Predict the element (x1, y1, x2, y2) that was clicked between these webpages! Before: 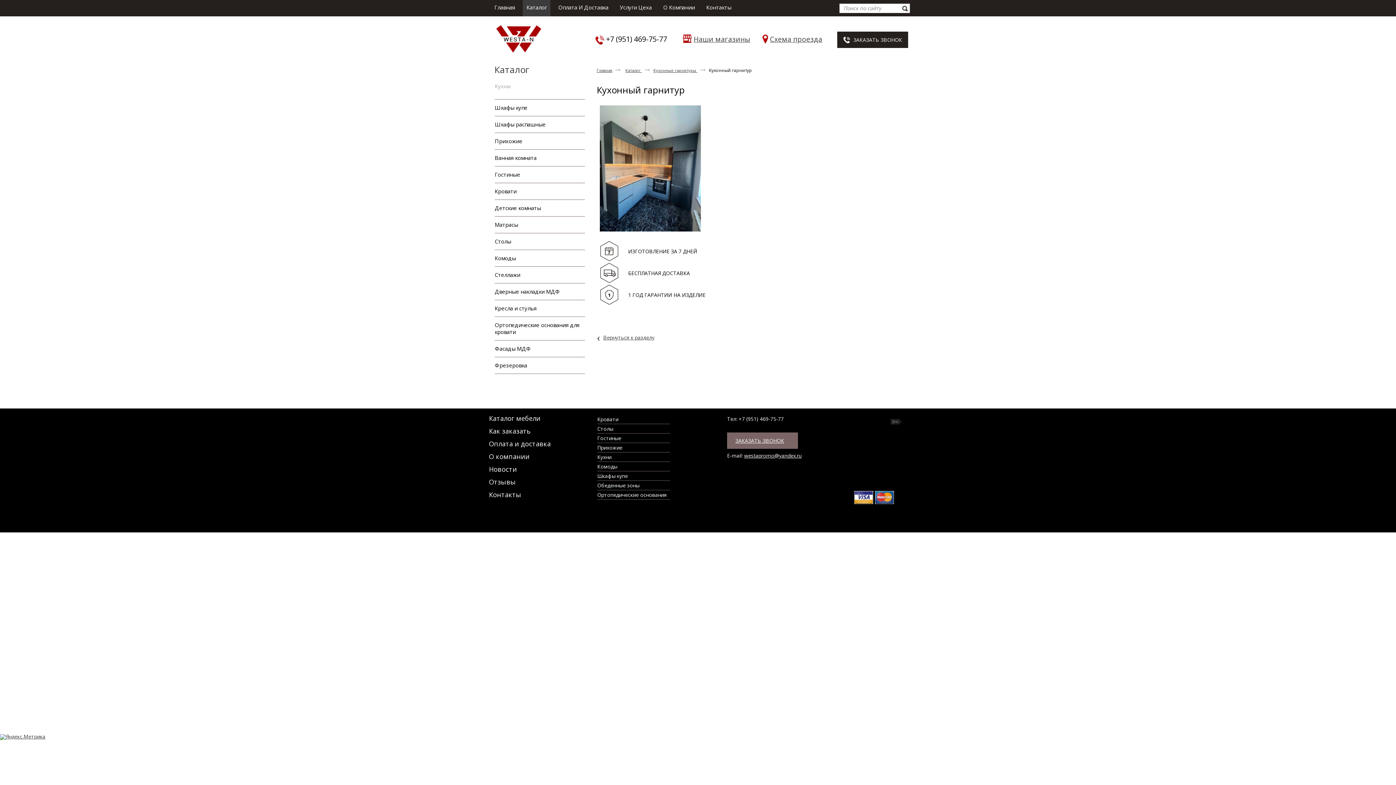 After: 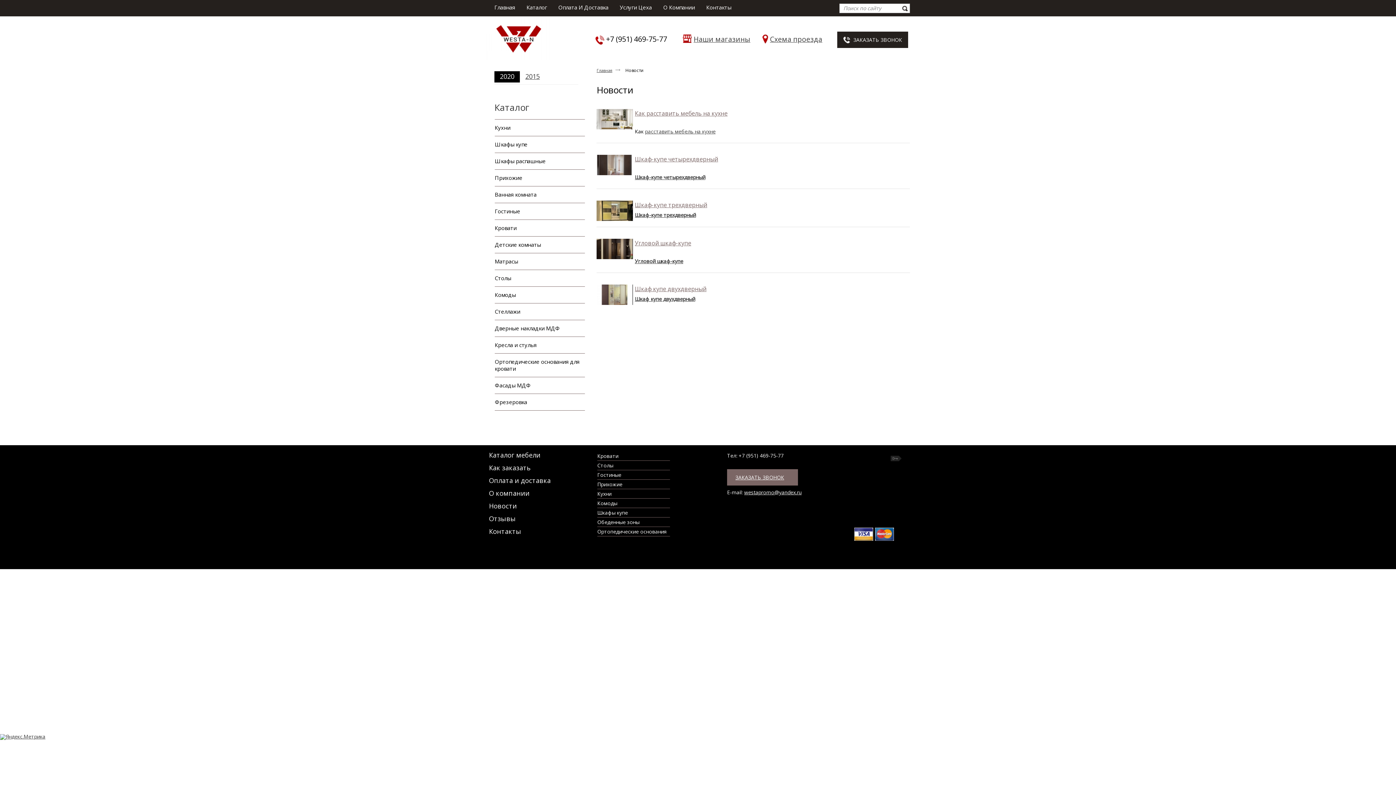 Action: label: Новости bbox: (489, 465, 517, 473)